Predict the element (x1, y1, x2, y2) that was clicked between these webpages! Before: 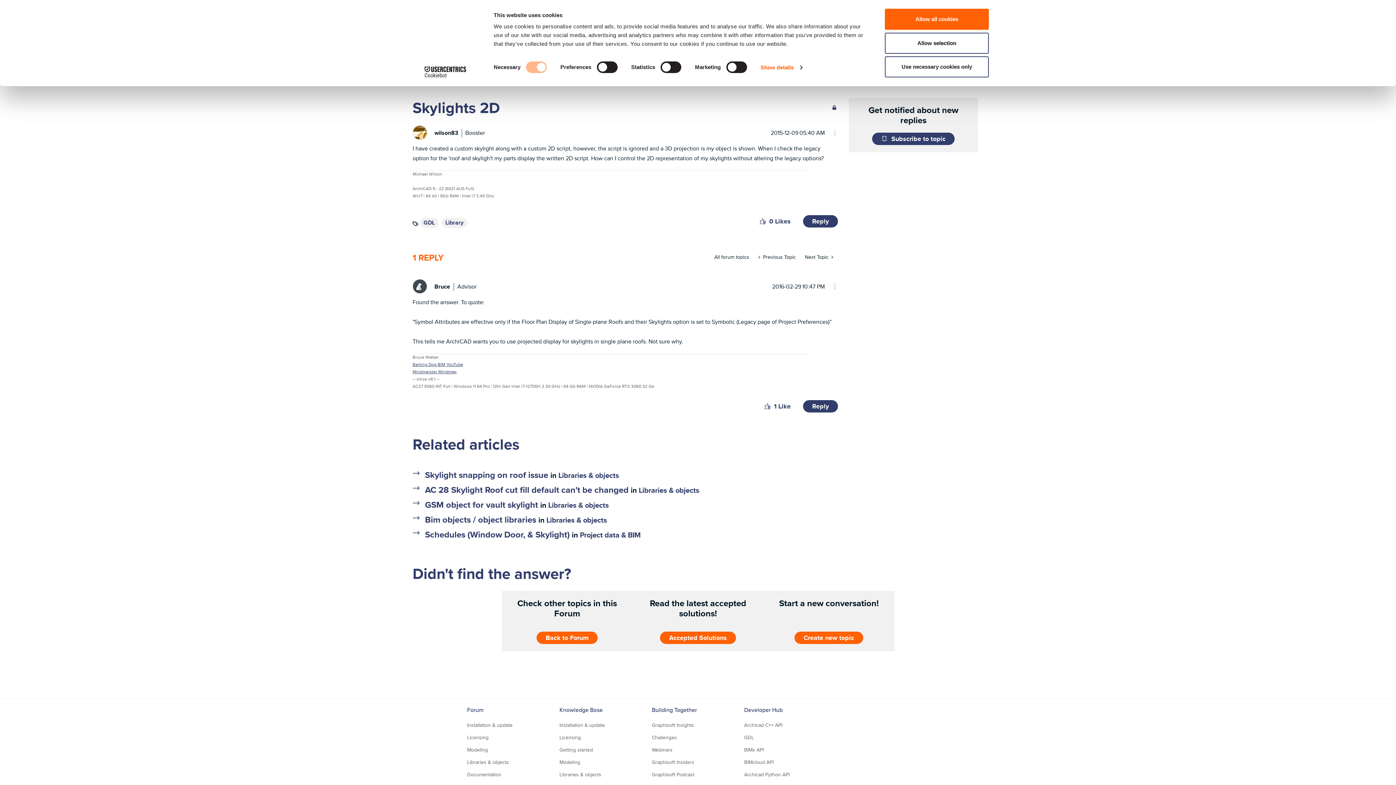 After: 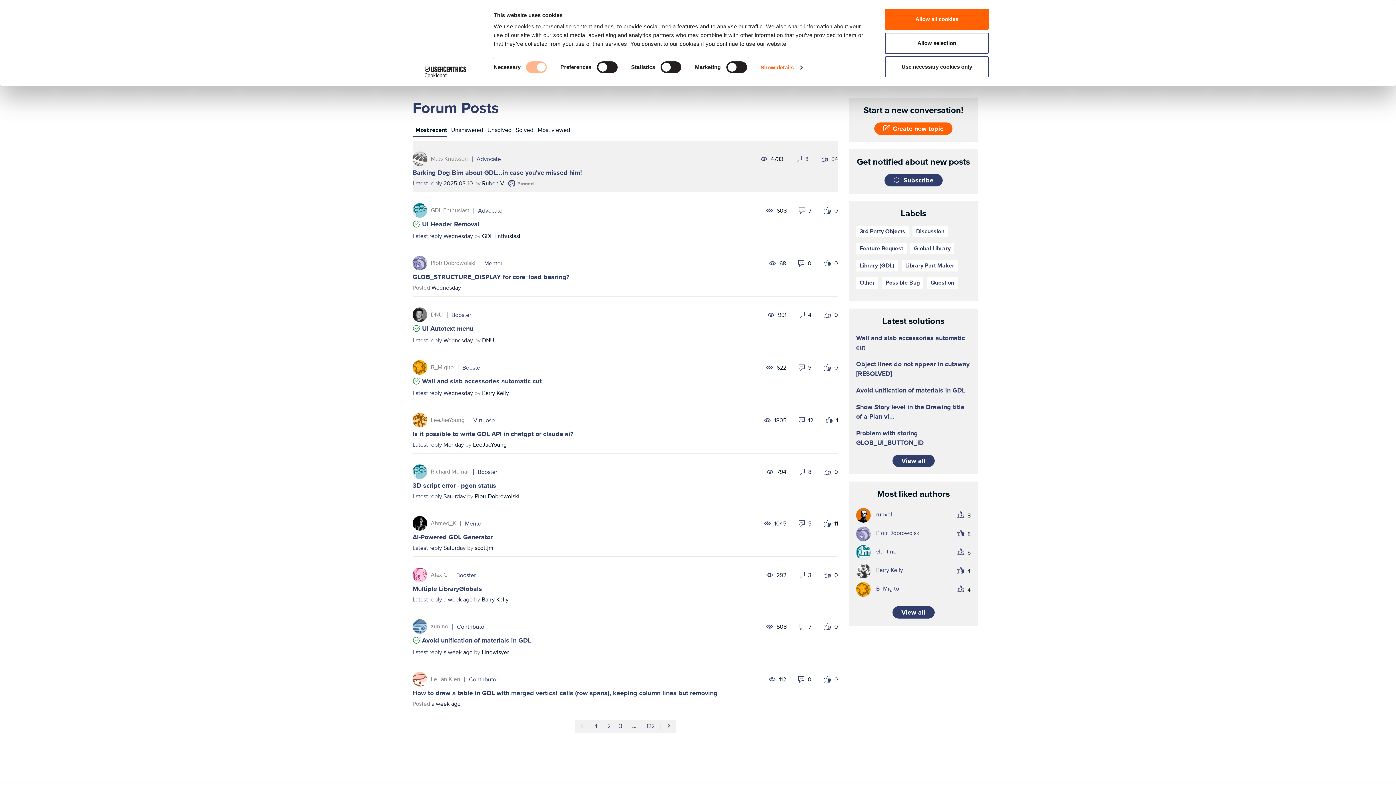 Action: label: GDL bbox: (744, 734, 754, 741)